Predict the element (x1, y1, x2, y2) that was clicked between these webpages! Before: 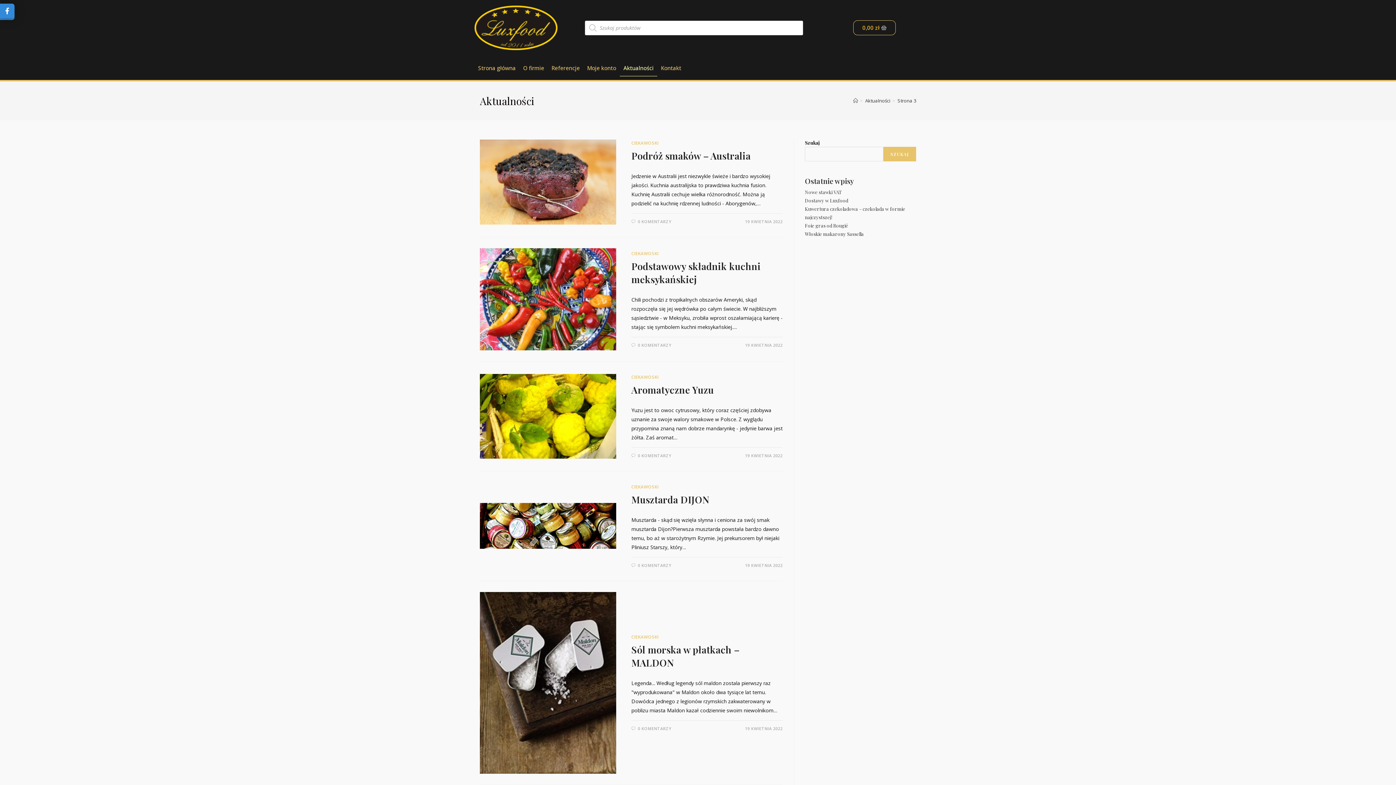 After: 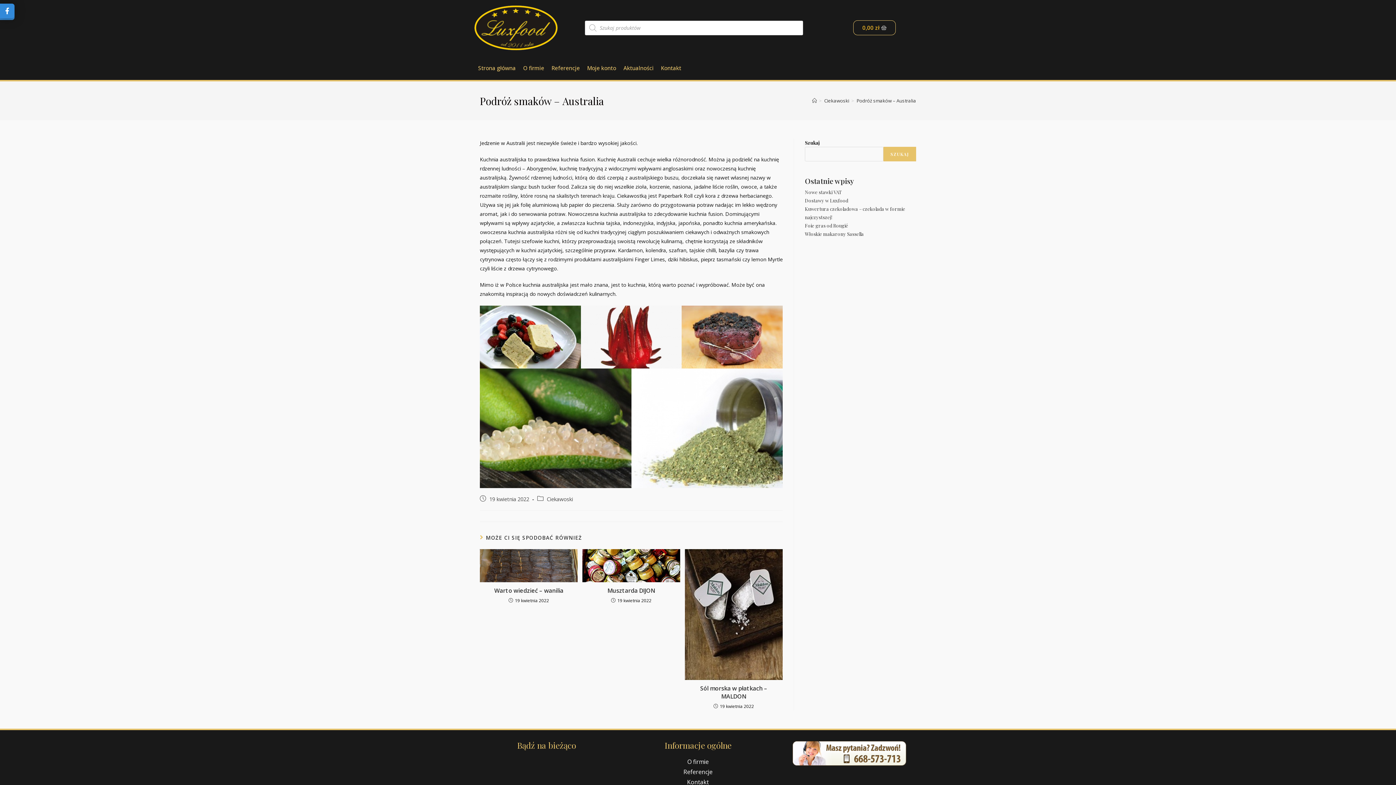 Action: label: 0 KOMENTARZY bbox: (637, 218, 671, 224)